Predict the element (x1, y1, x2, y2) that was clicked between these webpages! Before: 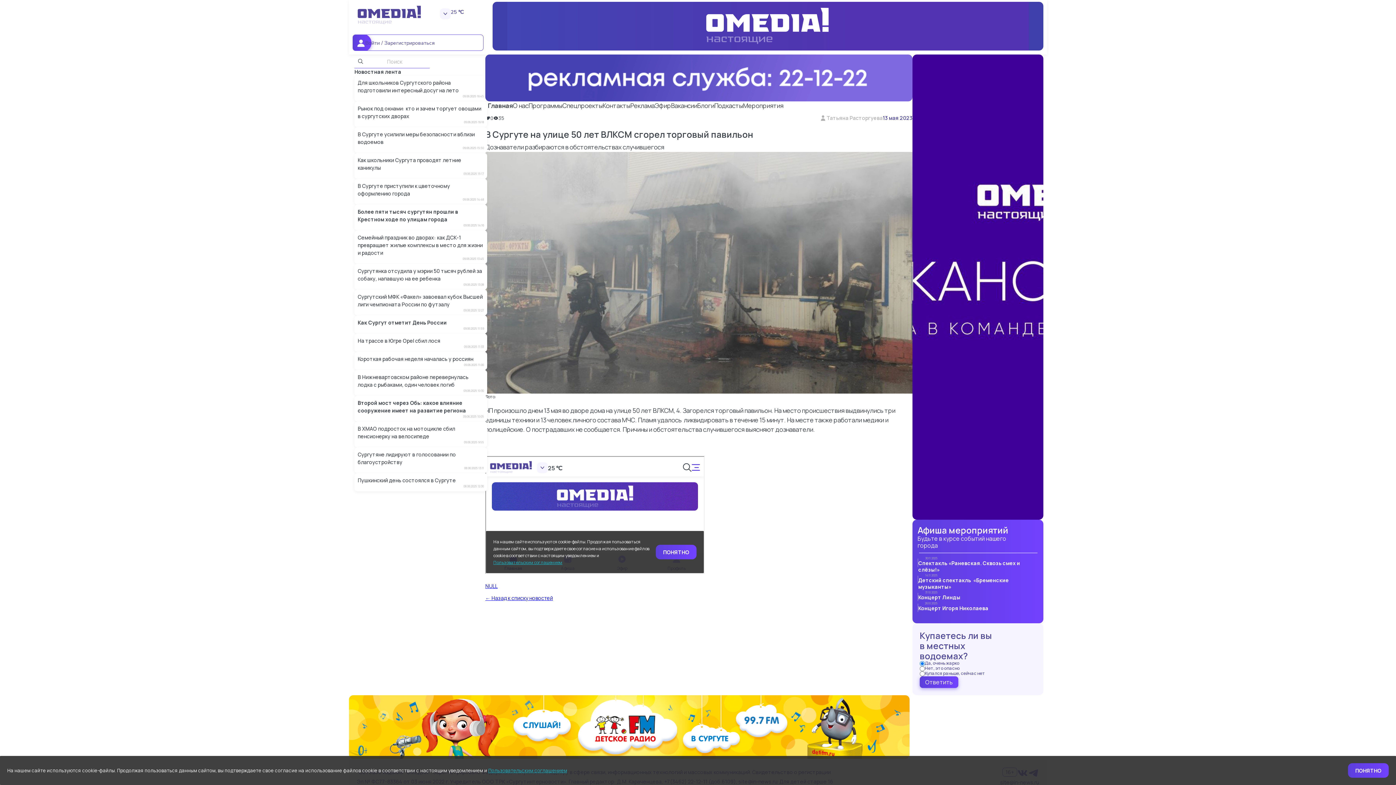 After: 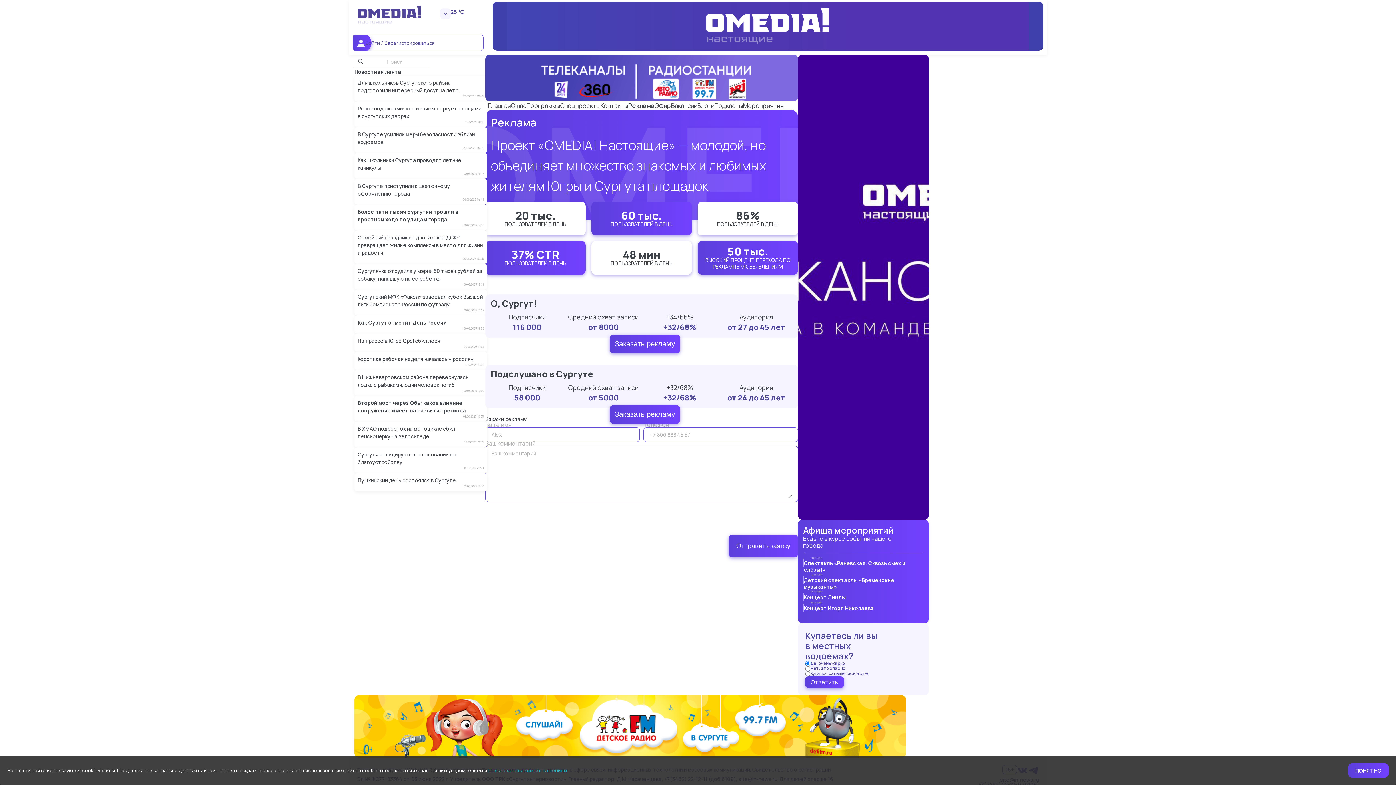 Action: bbox: (630, 101, 654, 109) label: Реклама